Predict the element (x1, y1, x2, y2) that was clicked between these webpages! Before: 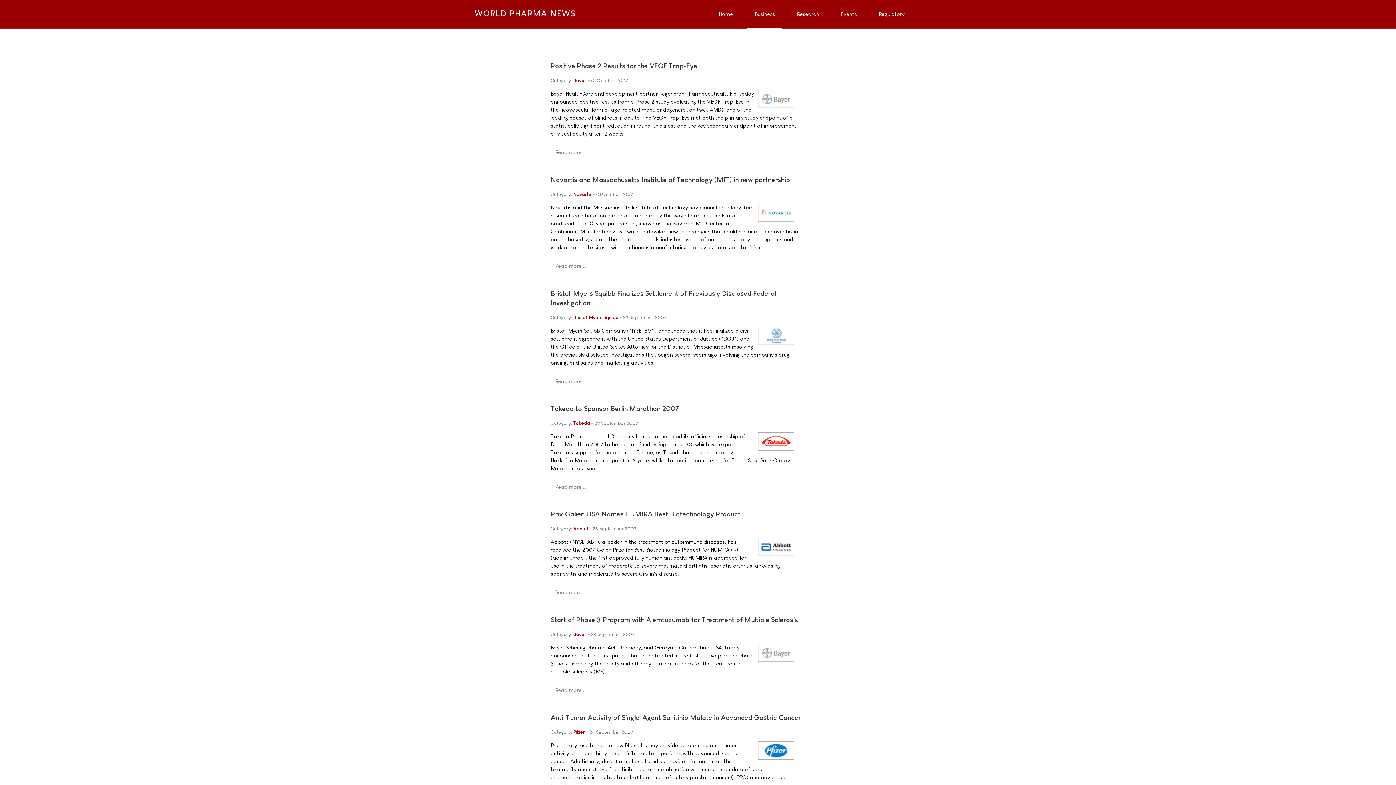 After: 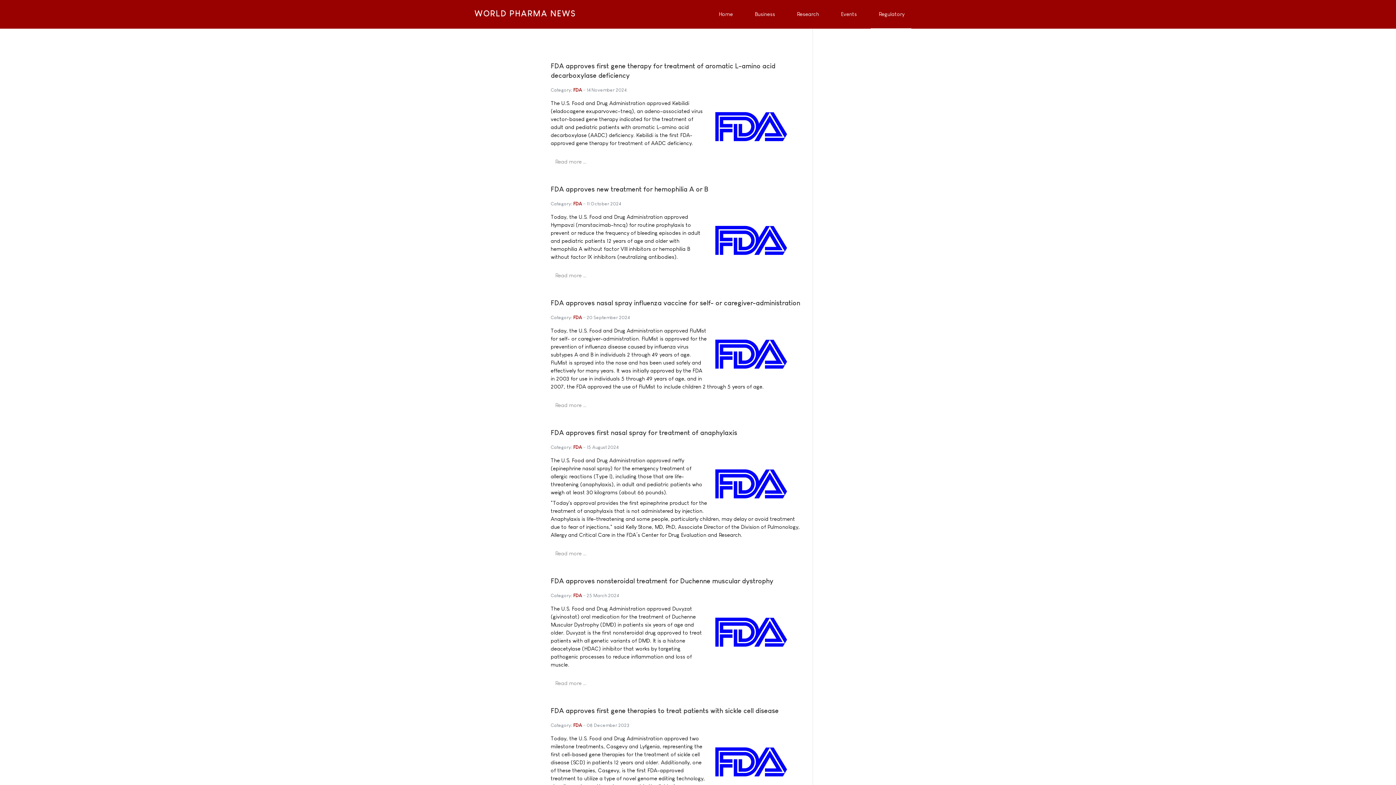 Action: bbox: (870, 0, 911, 28) label: Regulatory